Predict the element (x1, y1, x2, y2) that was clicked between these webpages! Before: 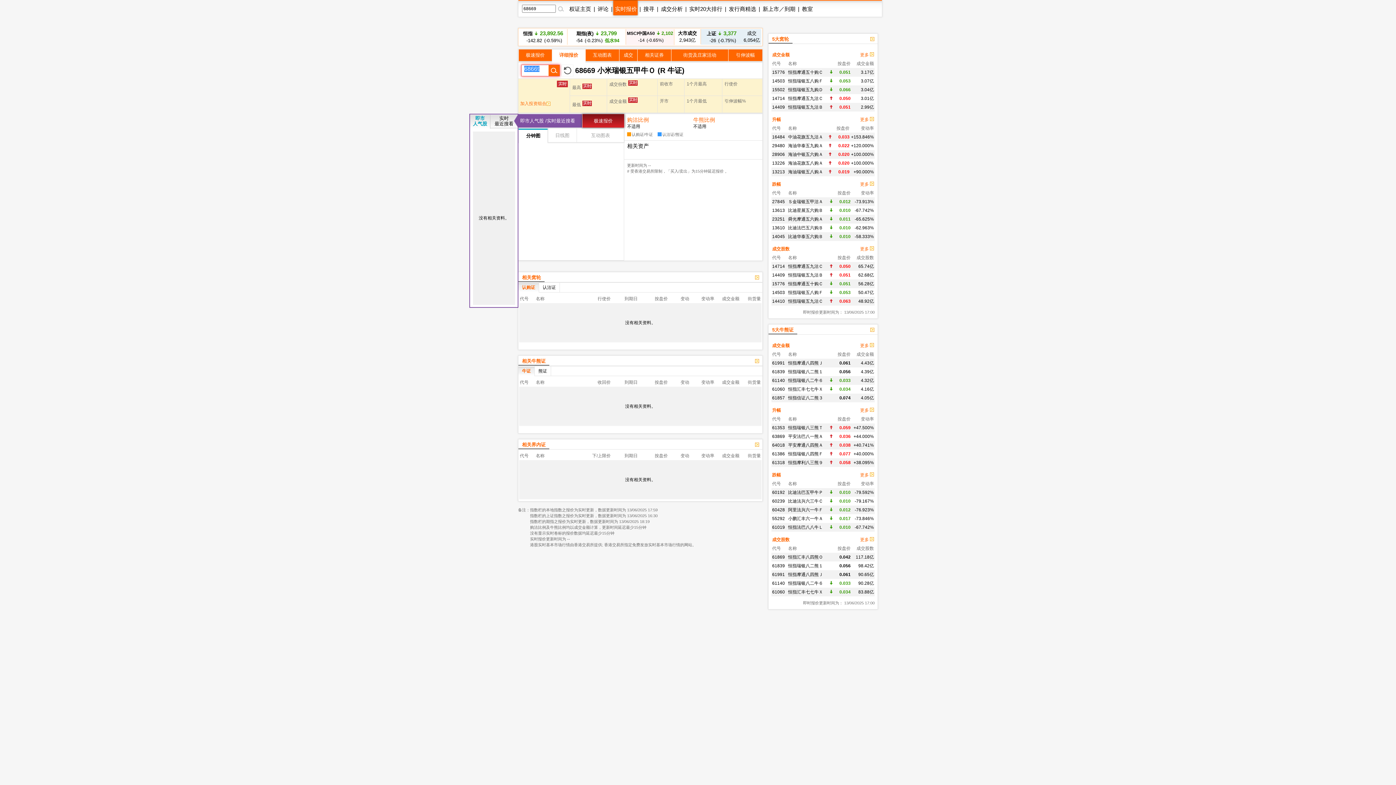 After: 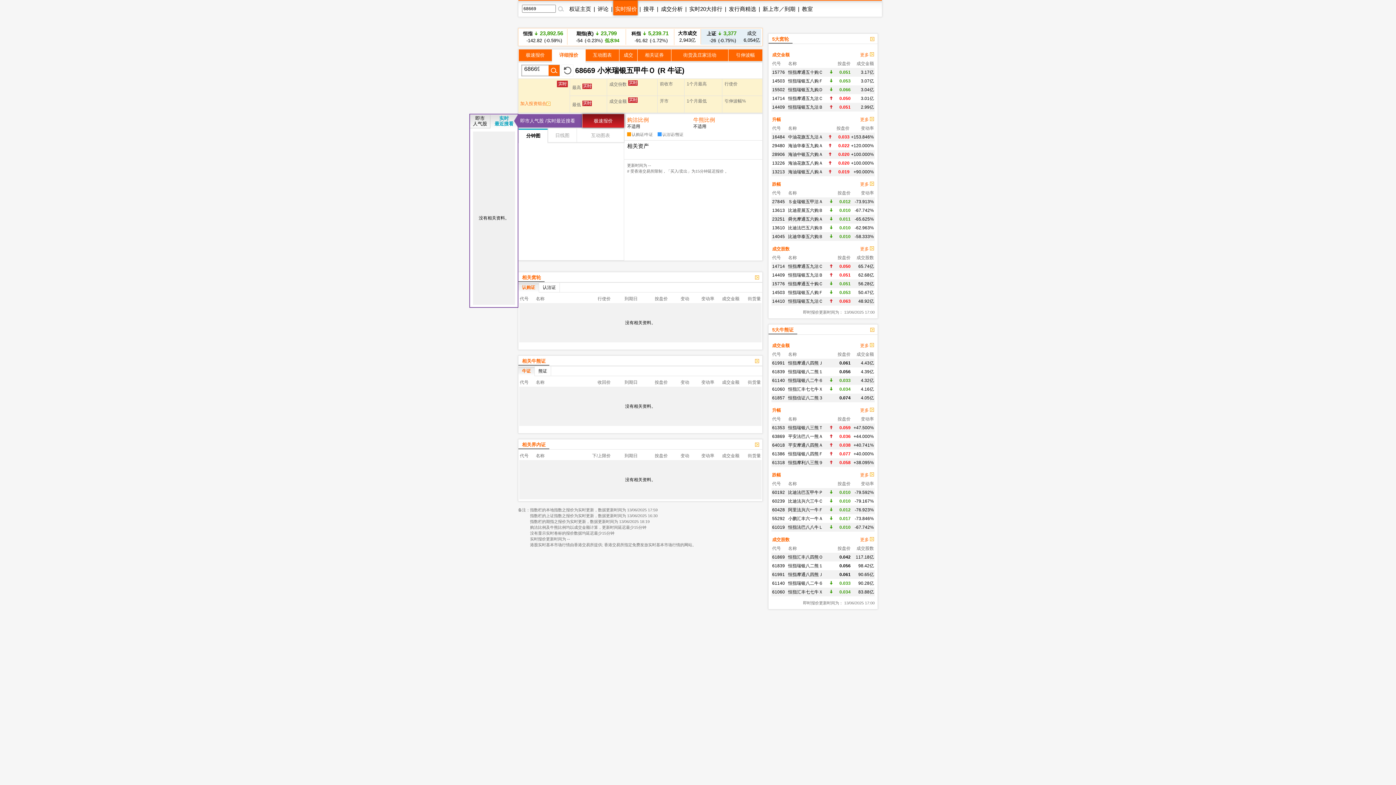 Action: bbox: (490, 115, 517, 126) label: 实时
最近搜看